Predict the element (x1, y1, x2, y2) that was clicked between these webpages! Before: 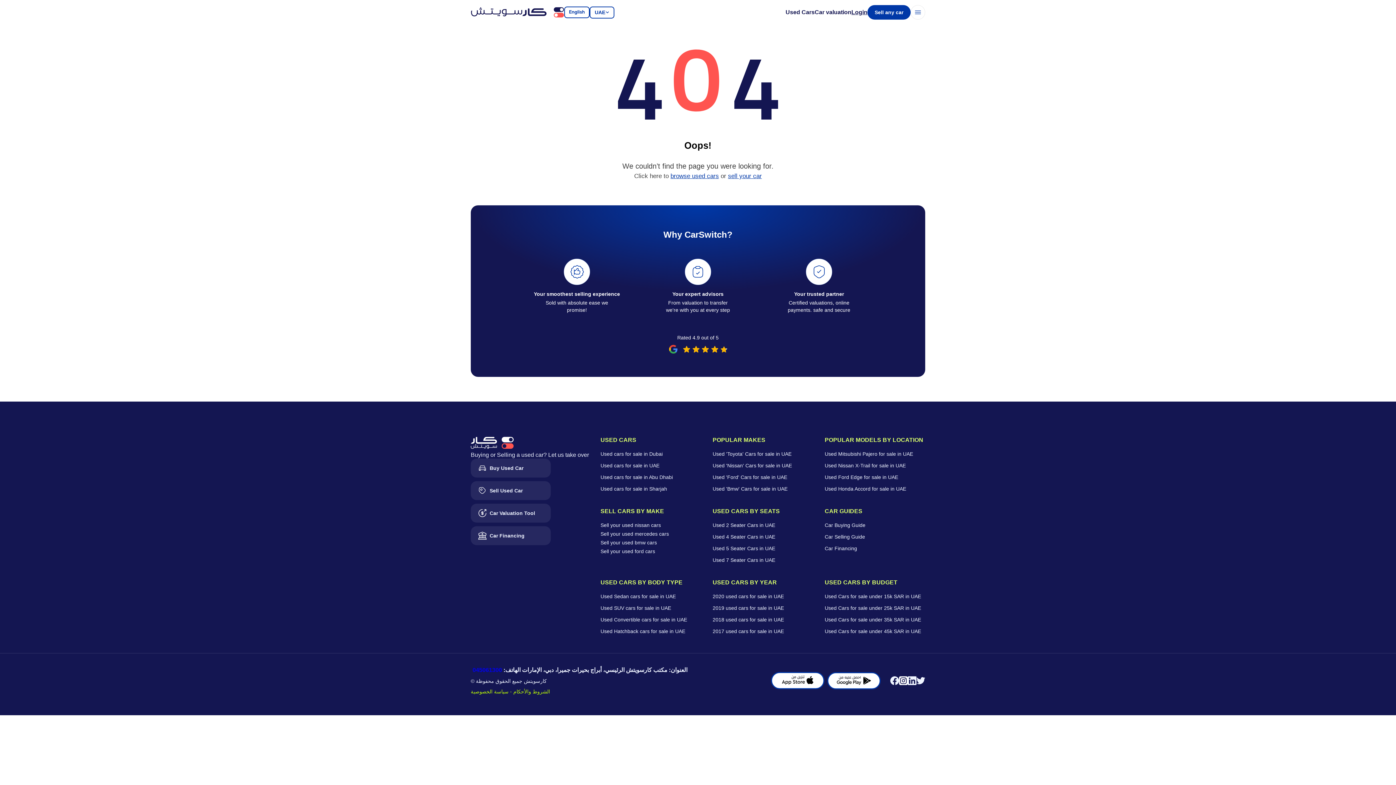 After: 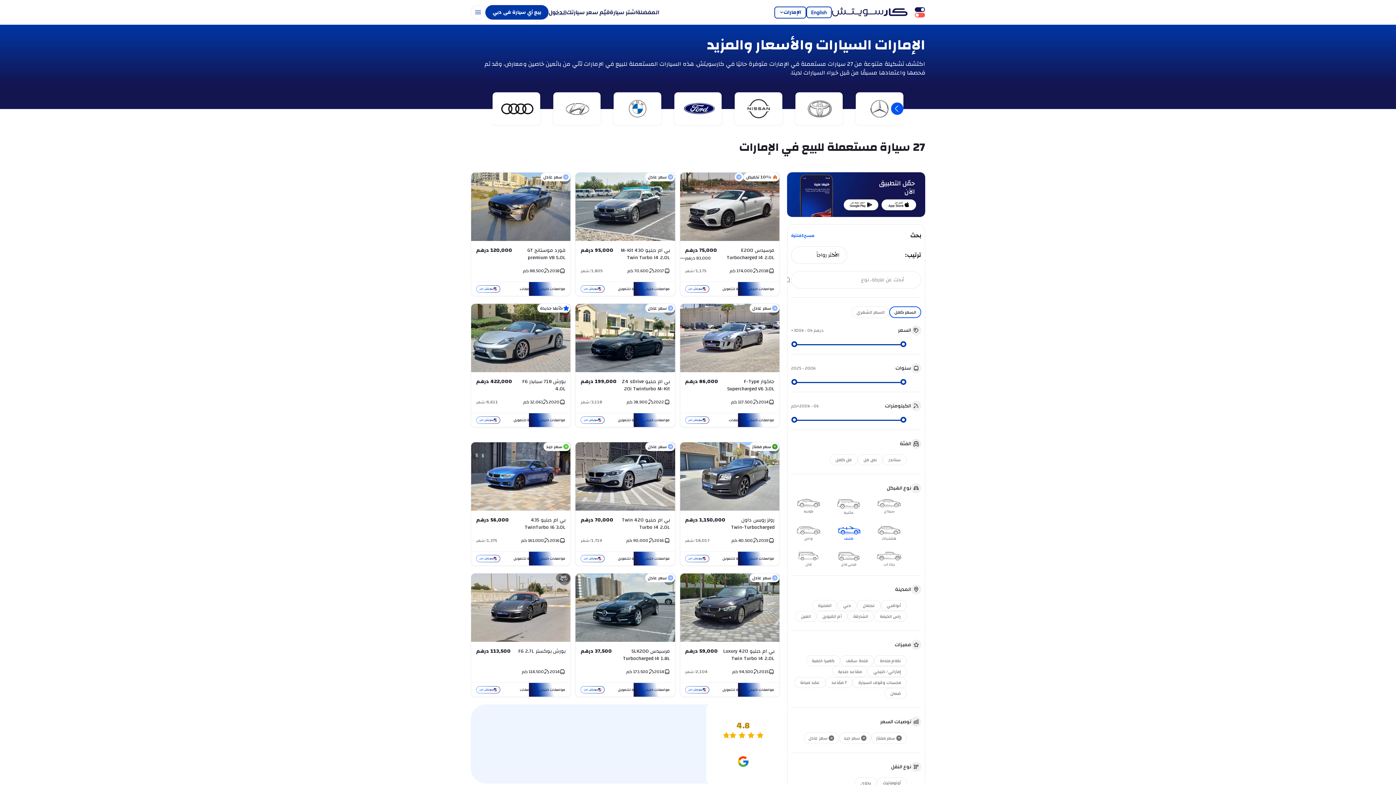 Action: bbox: (600, 615, 701, 624) label: Used Convertible cars for sale in UAE